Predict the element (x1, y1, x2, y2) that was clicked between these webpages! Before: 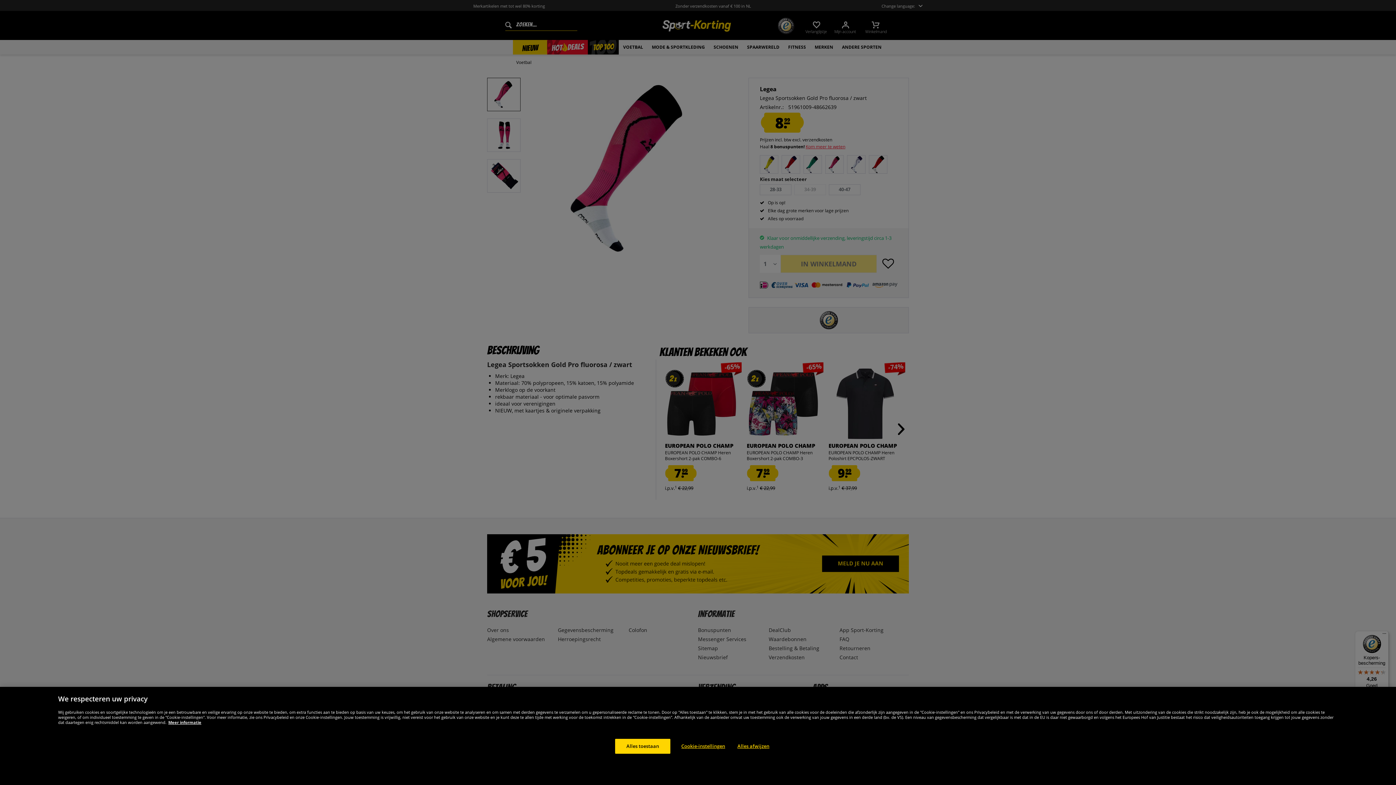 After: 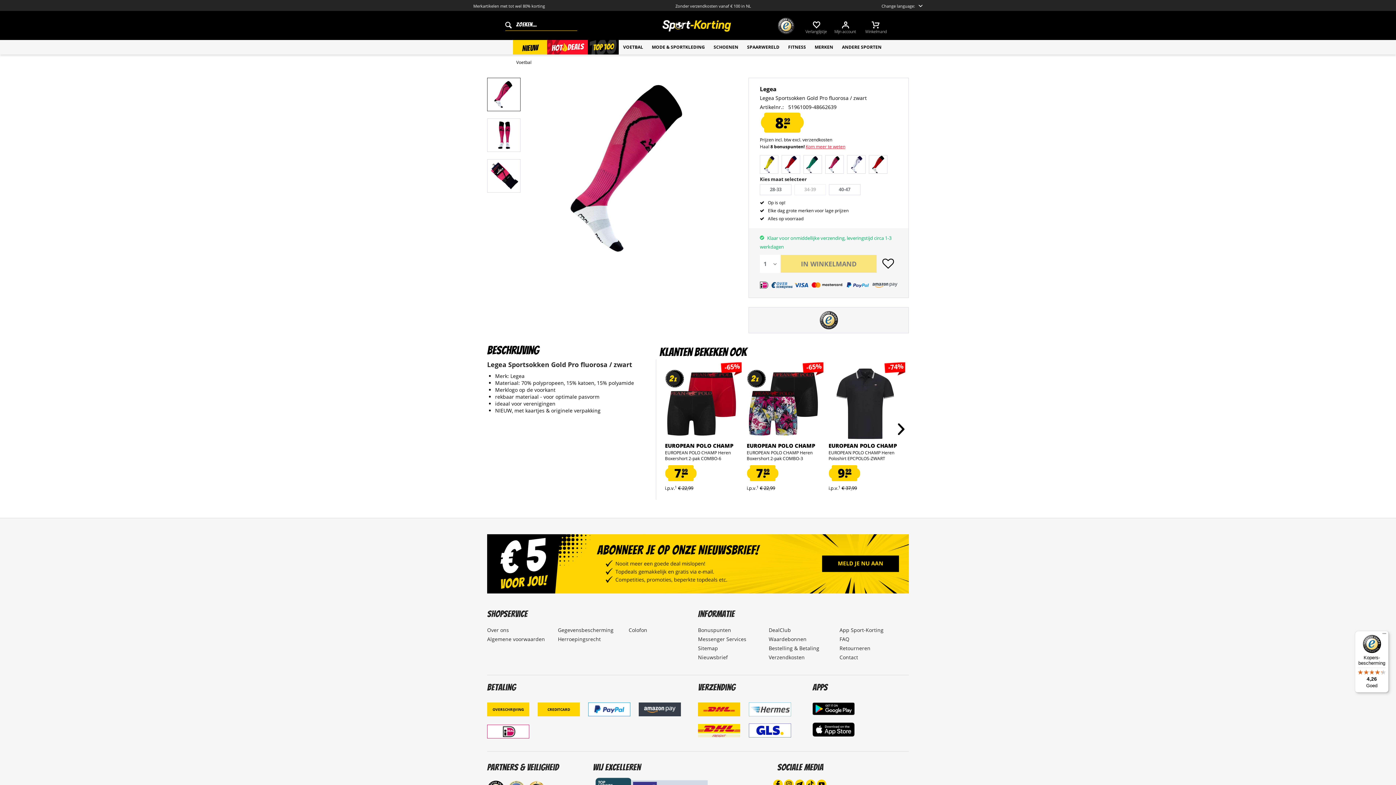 Action: label: Alles toestaan bbox: (615, 739, 670, 754)